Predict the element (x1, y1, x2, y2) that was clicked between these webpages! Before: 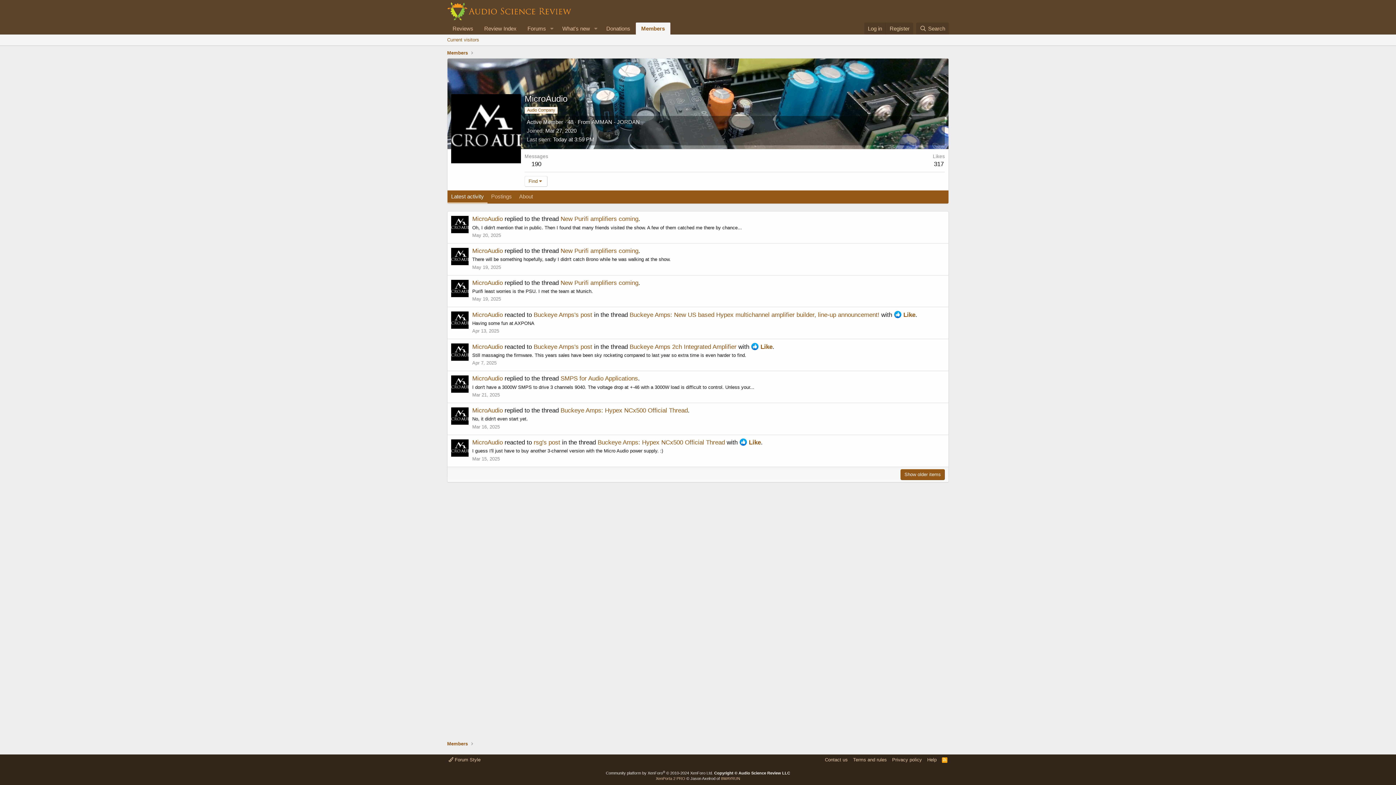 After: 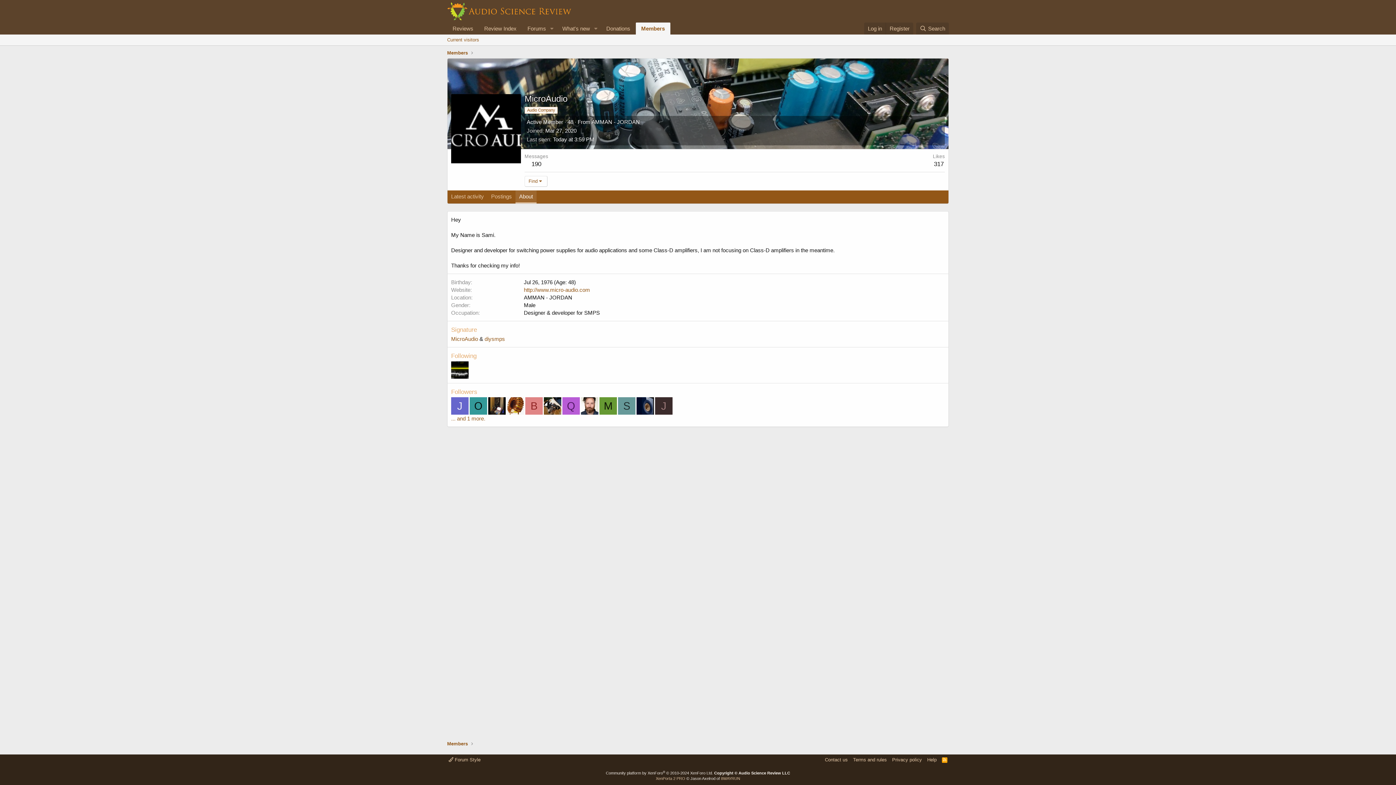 Action: bbox: (515, 190, 536, 203) label: About